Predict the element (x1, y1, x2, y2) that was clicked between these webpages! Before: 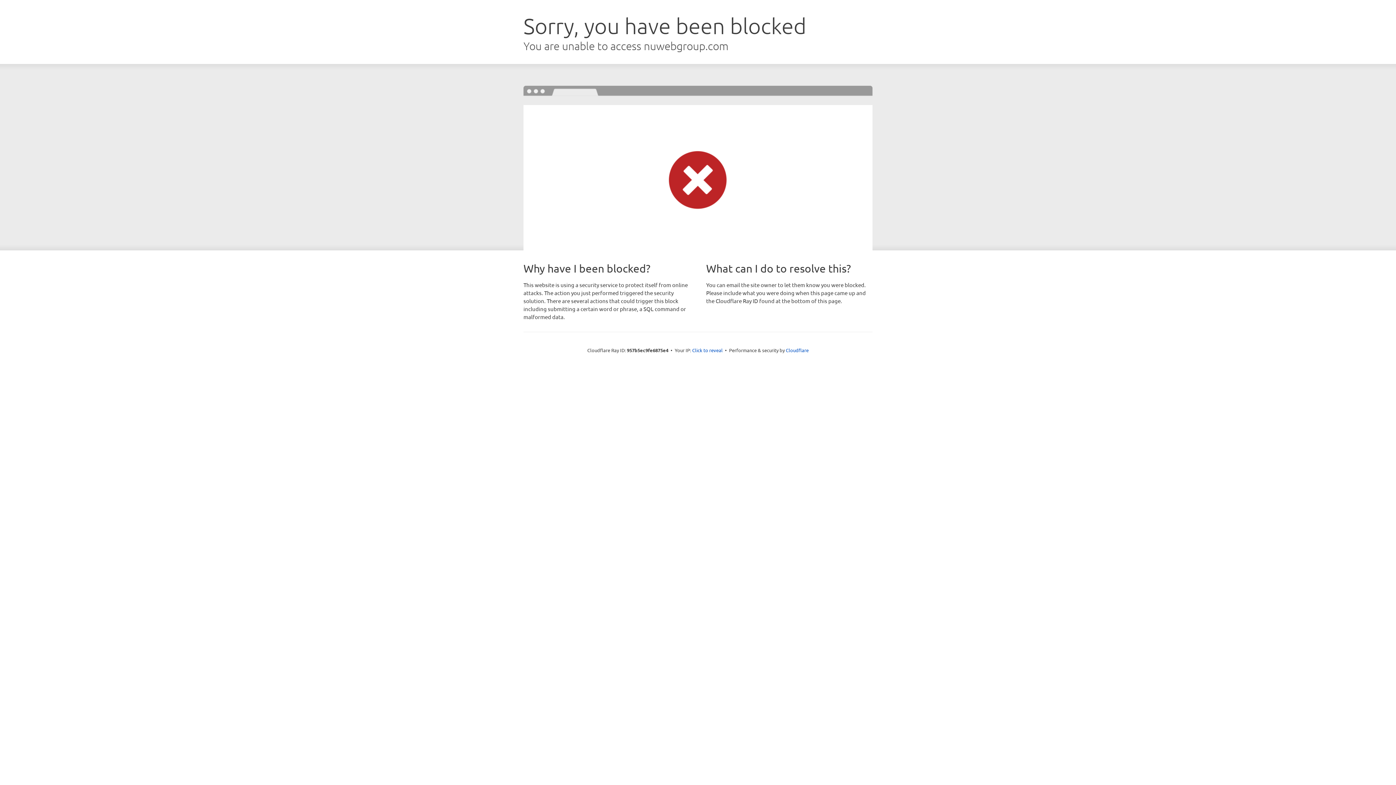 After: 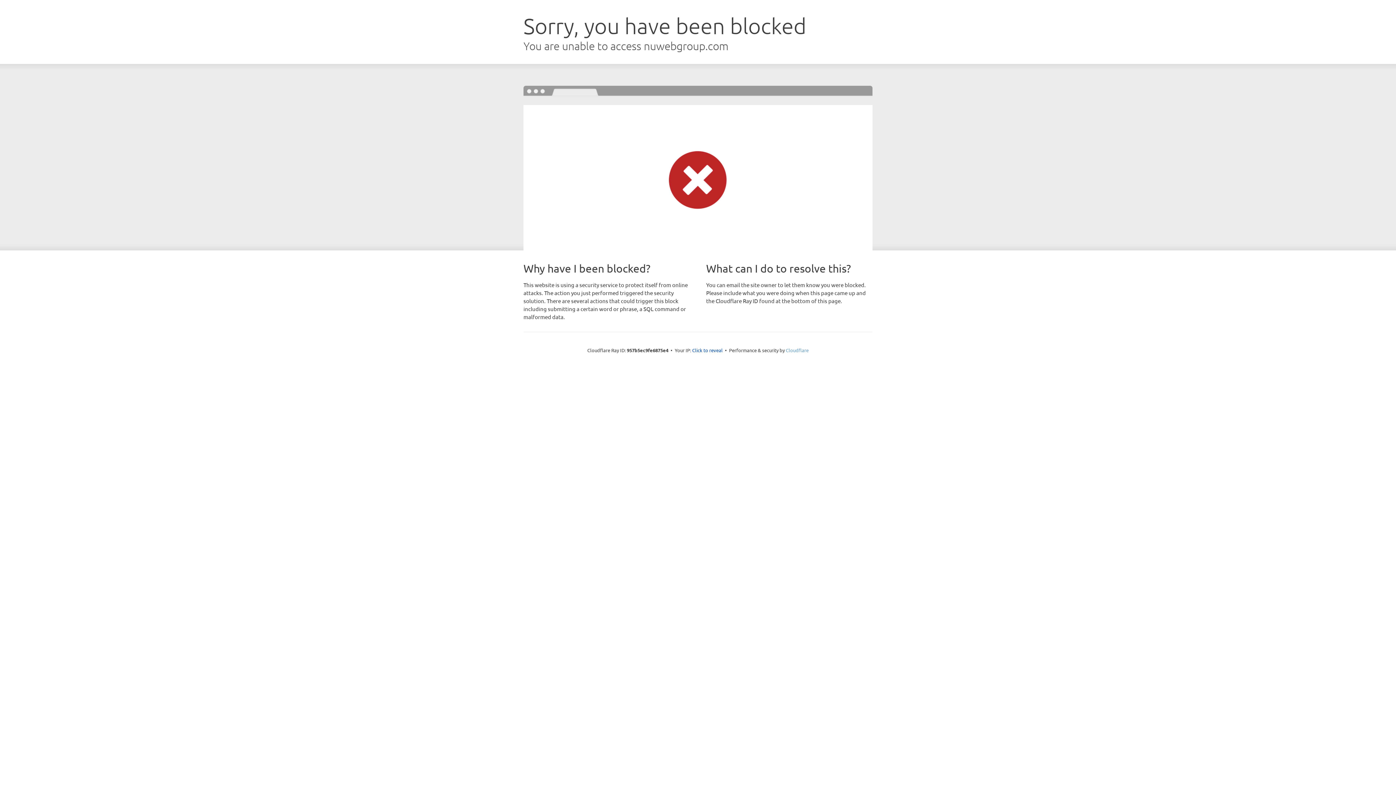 Action: label: Cloudflare bbox: (786, 347, 808, 353)